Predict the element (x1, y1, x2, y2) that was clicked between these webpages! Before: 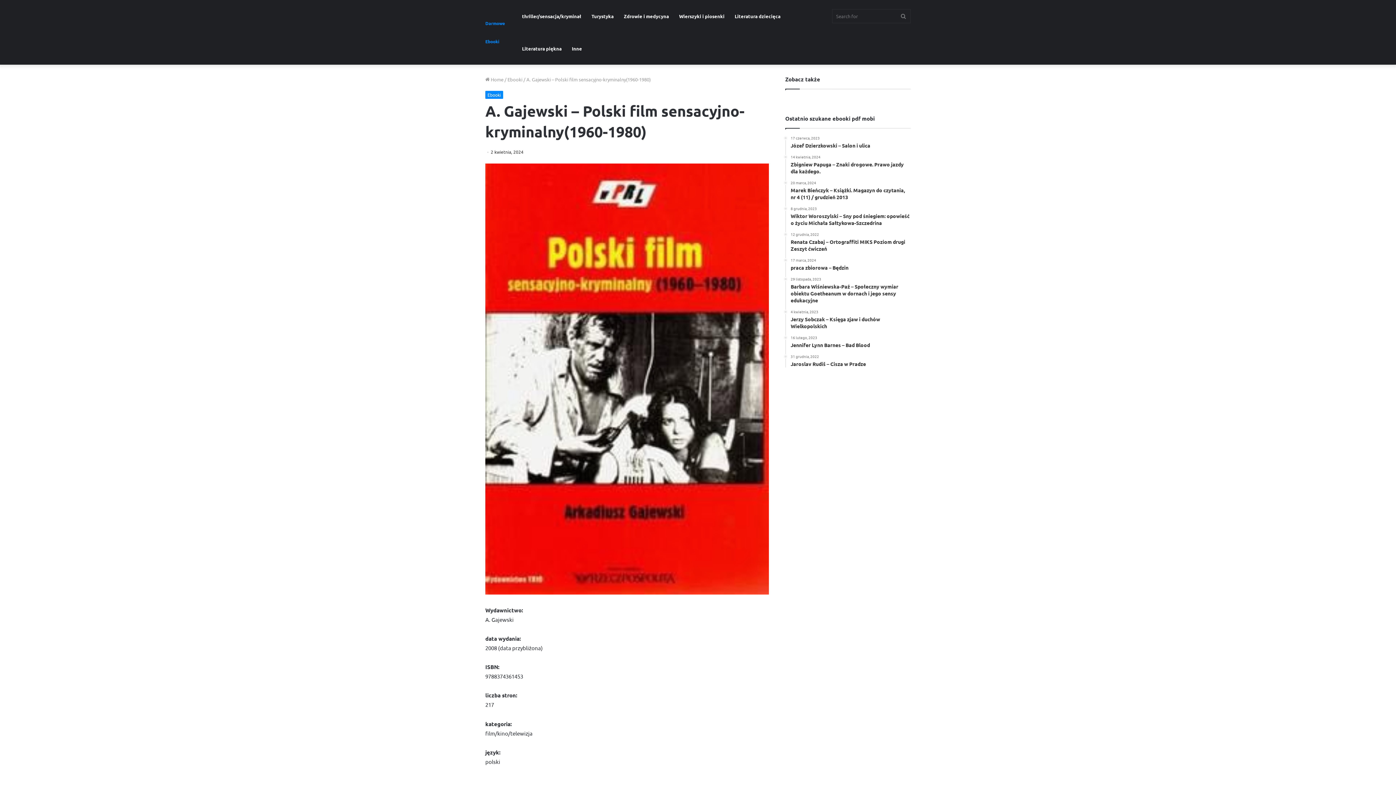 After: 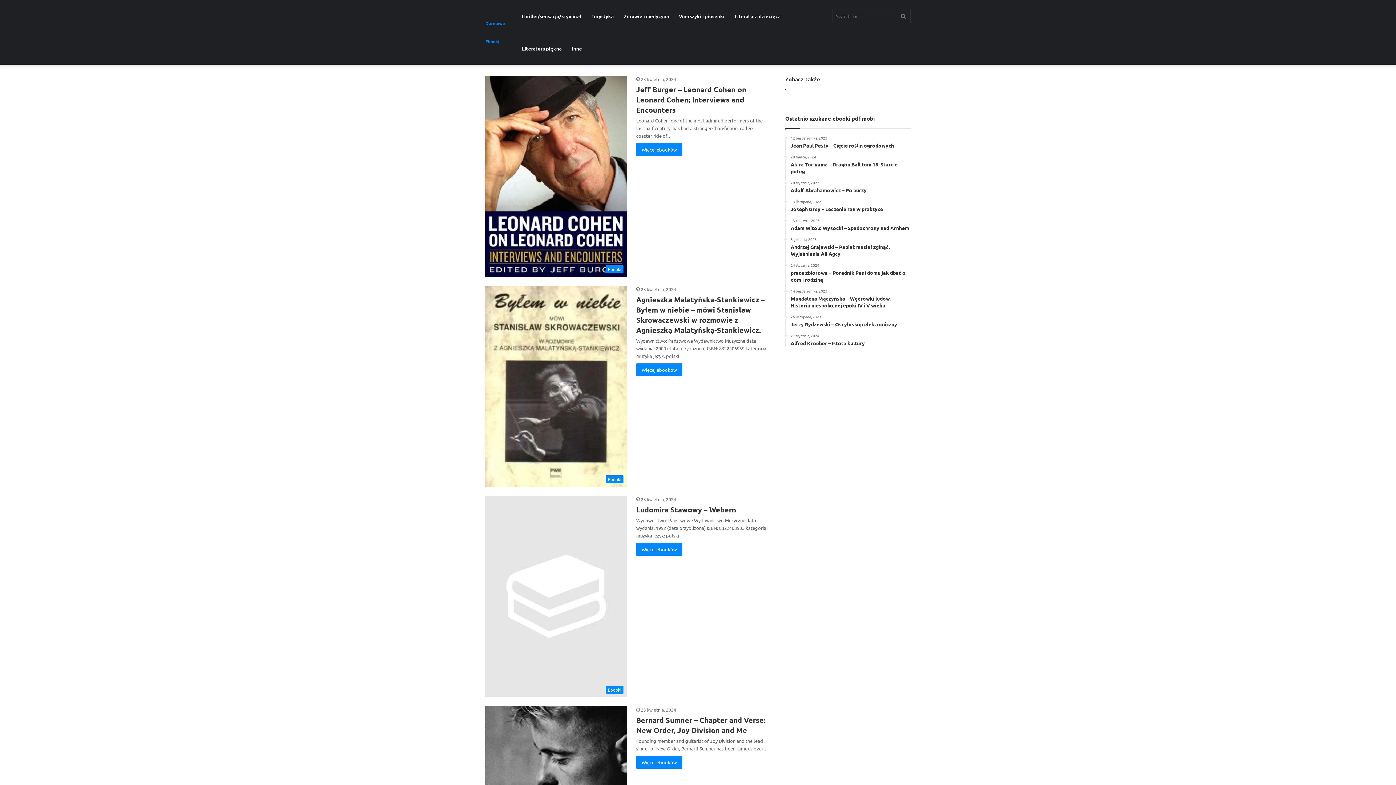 Action: bbox: (485, 76, 503, 82) label:  Home